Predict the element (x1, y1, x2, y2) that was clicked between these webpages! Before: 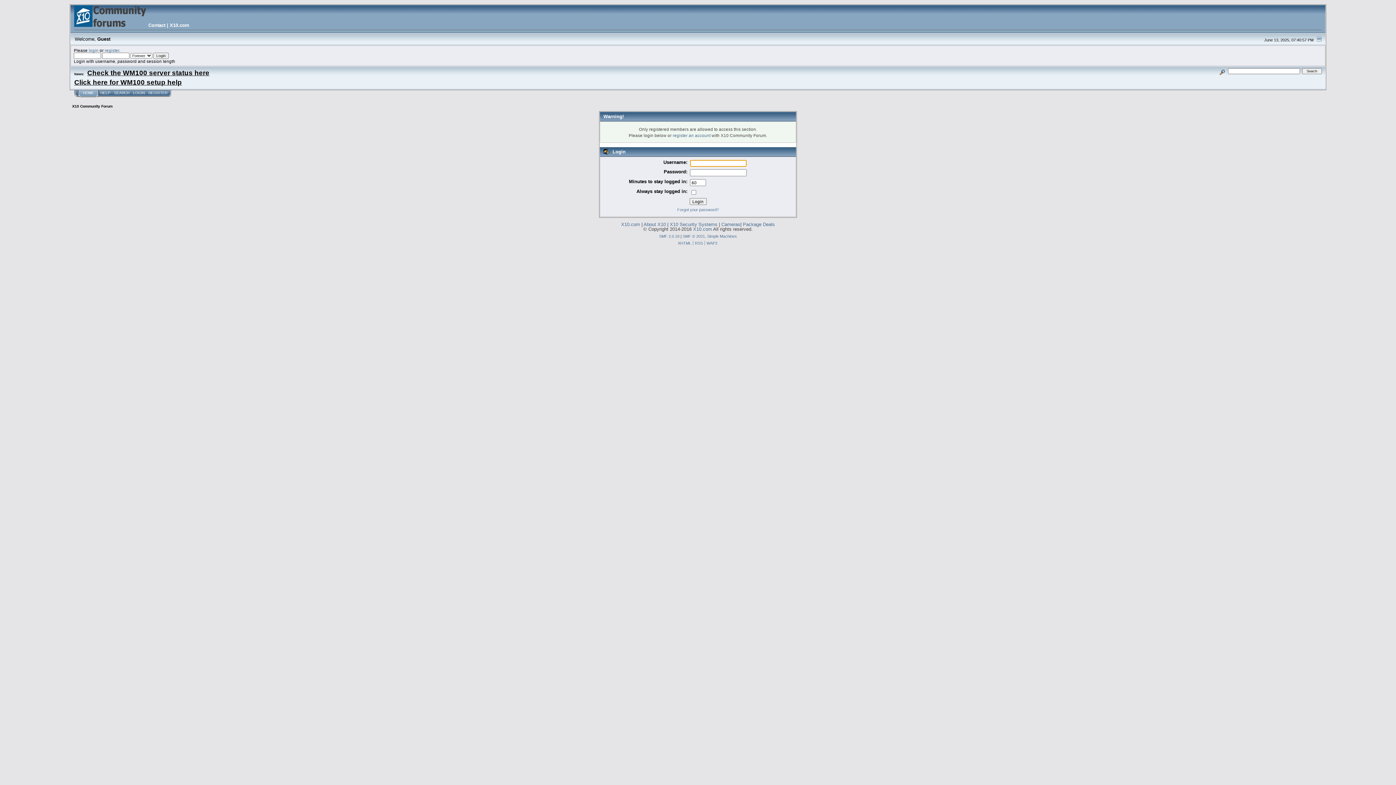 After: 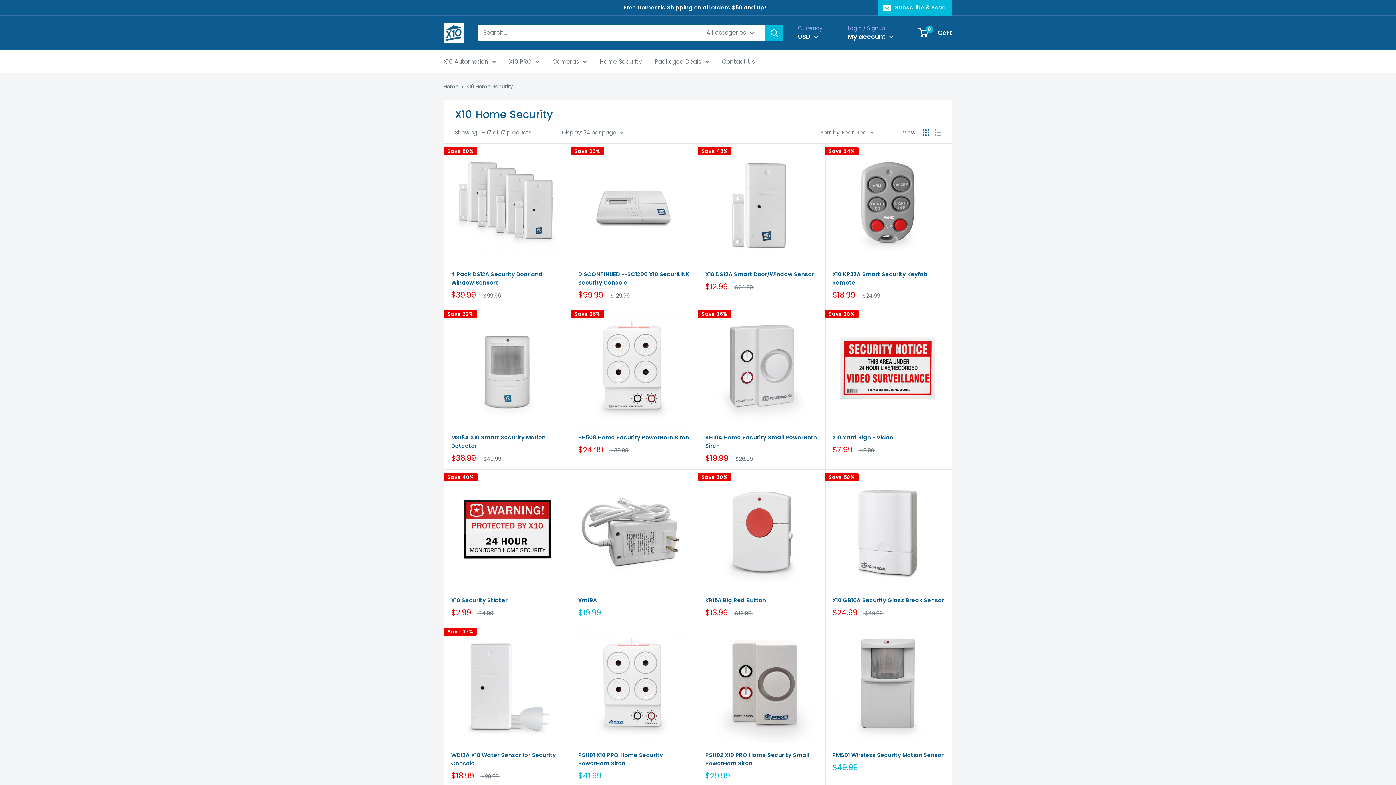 Action: label: X10 Security Systems bbox: (670, 221, 717, 227)